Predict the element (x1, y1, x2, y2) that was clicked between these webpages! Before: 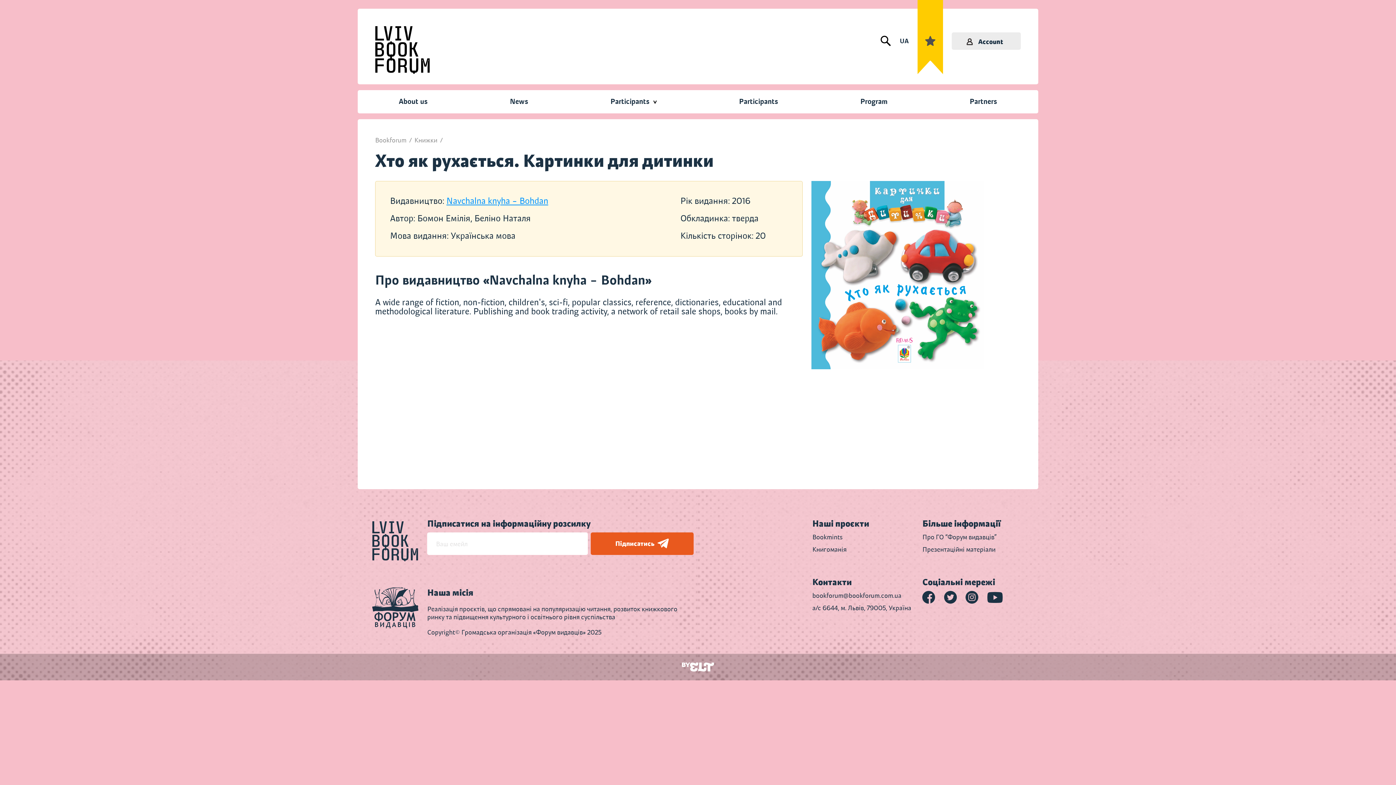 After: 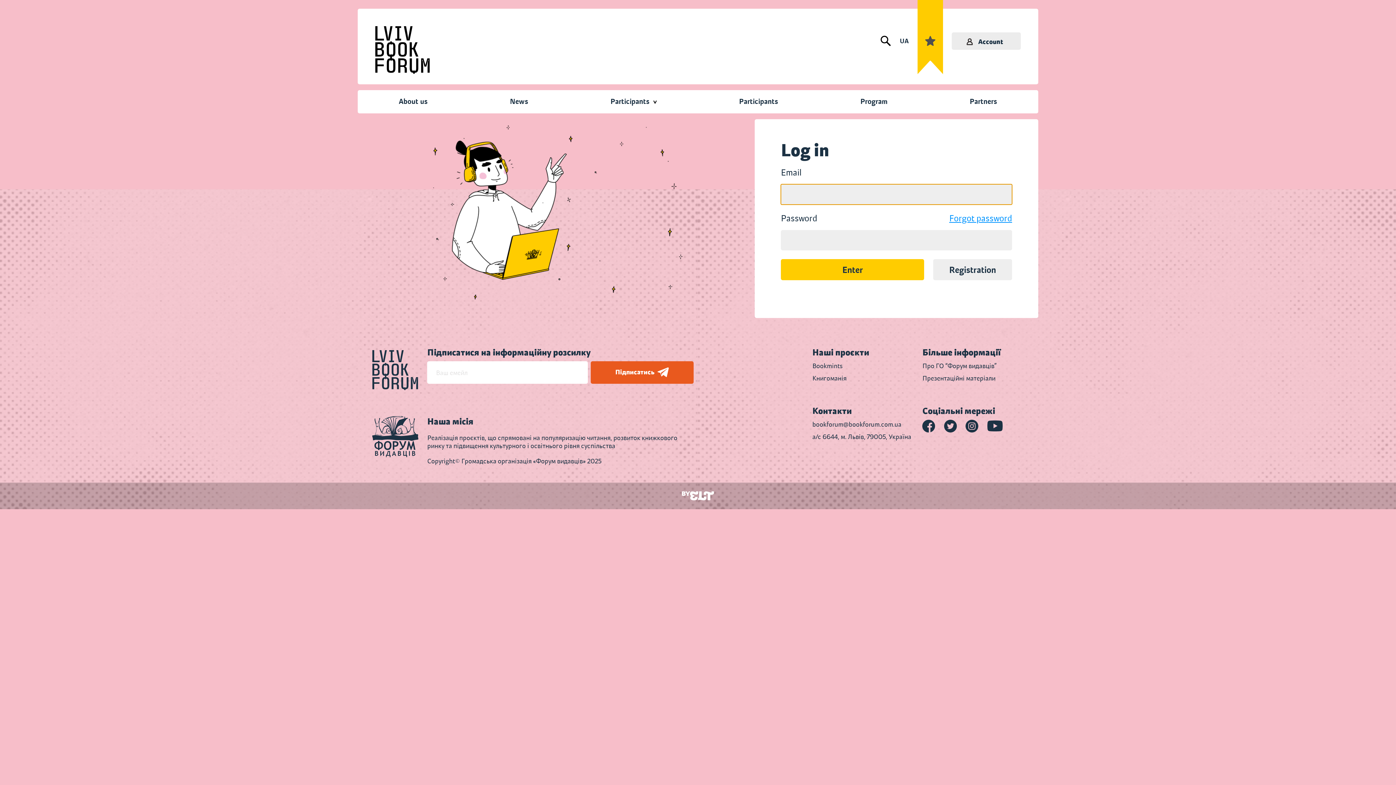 Action: label: Account bbox: (952, 32, 1021, 49)